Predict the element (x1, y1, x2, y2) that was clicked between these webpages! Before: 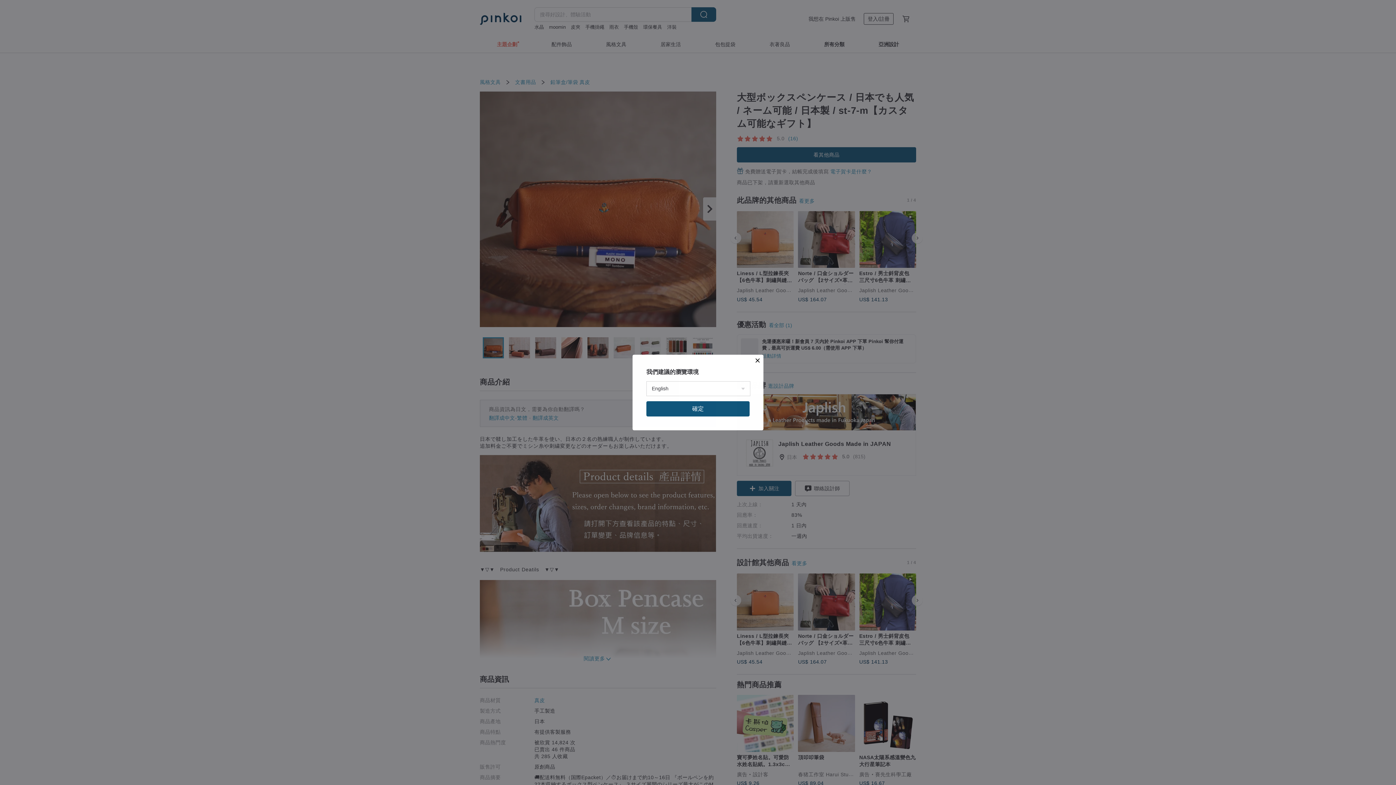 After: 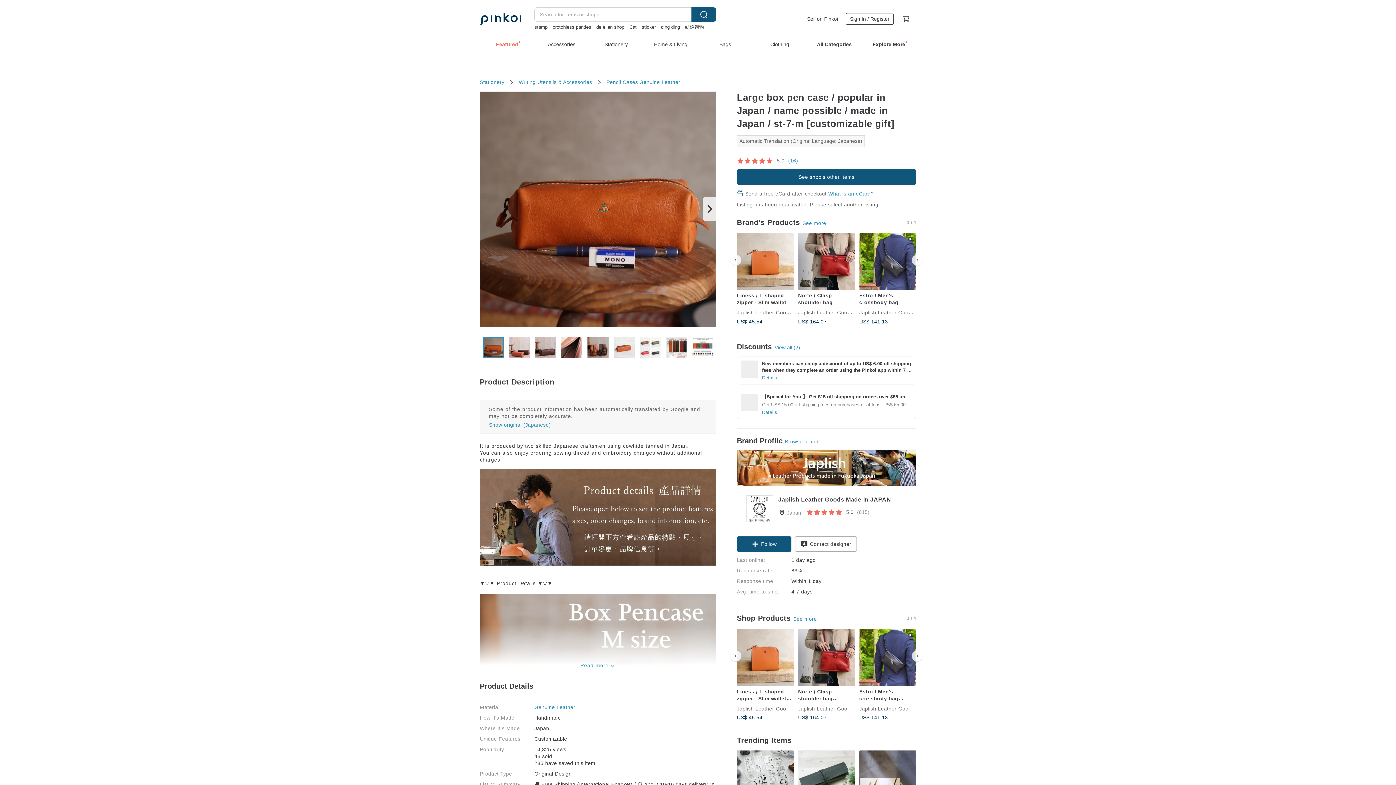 Action: label: 確定 bbox: (646, 401, 749, 416)